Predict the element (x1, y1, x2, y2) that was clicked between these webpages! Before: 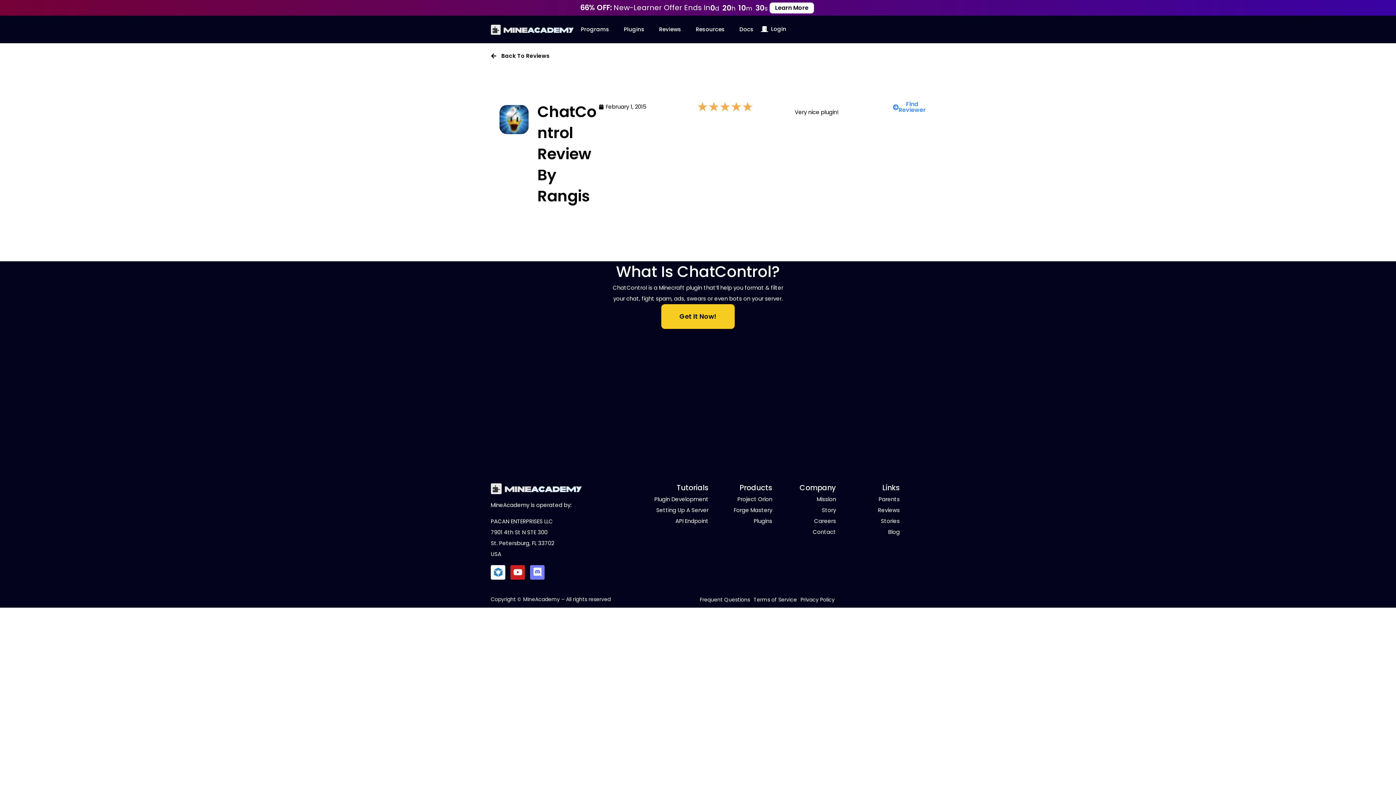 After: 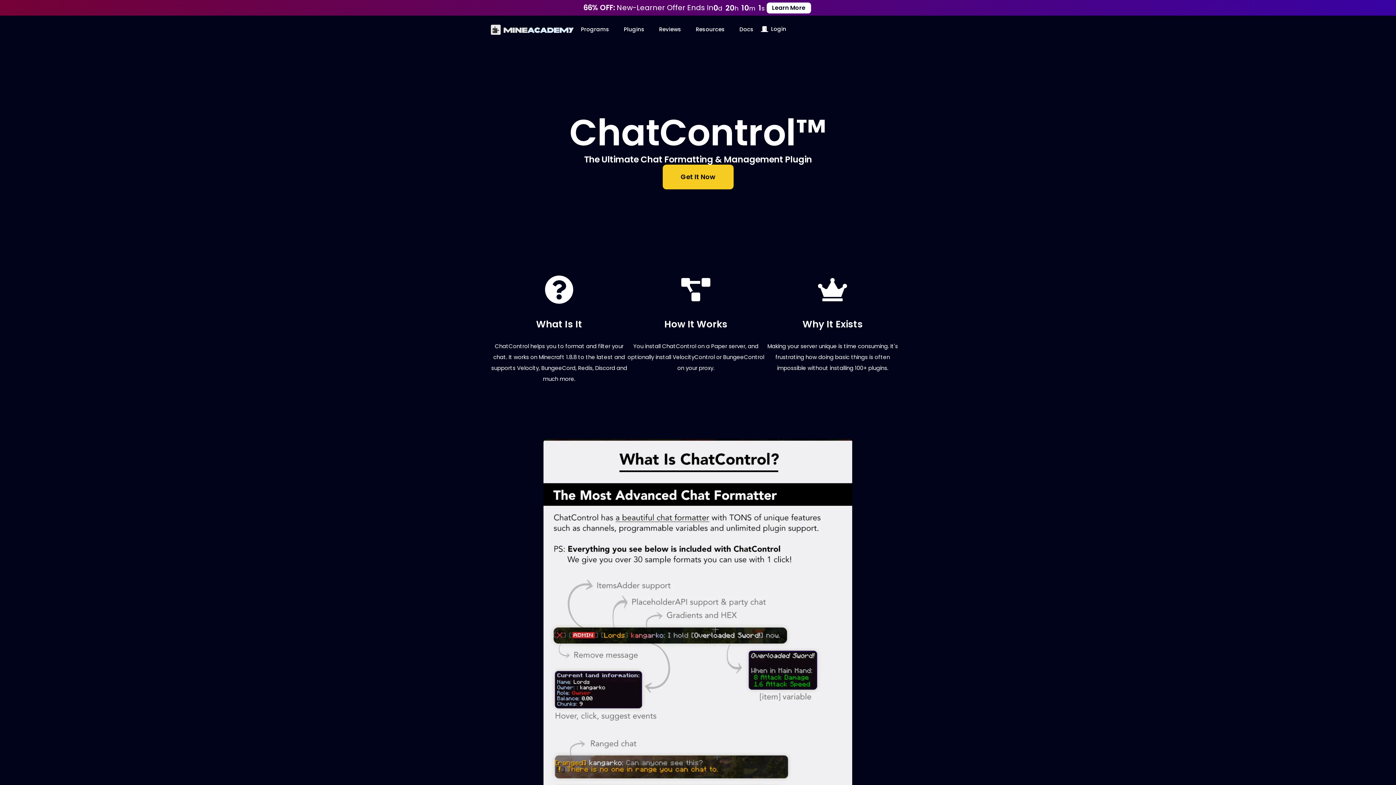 Action: bbox: (661, 304, 734, 329) label: Get It Now!